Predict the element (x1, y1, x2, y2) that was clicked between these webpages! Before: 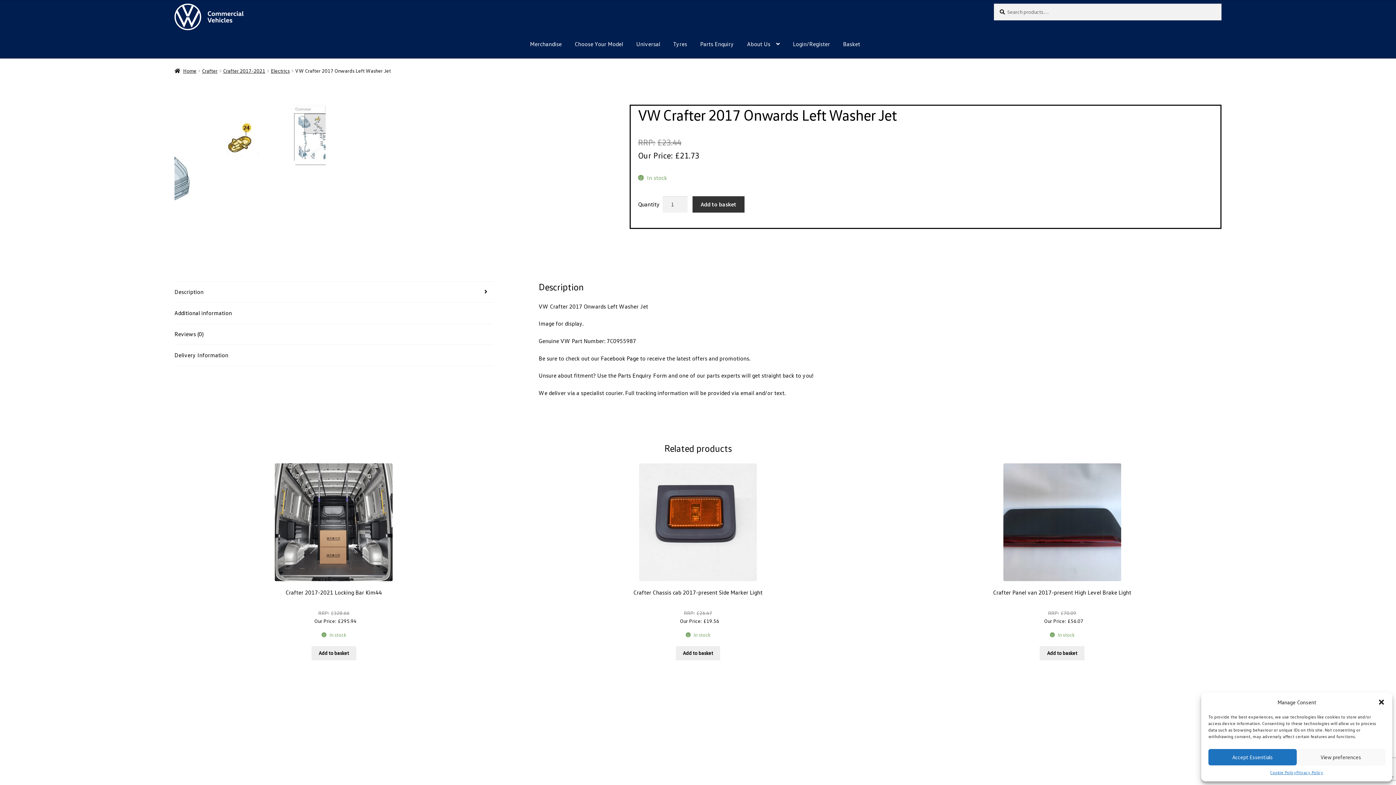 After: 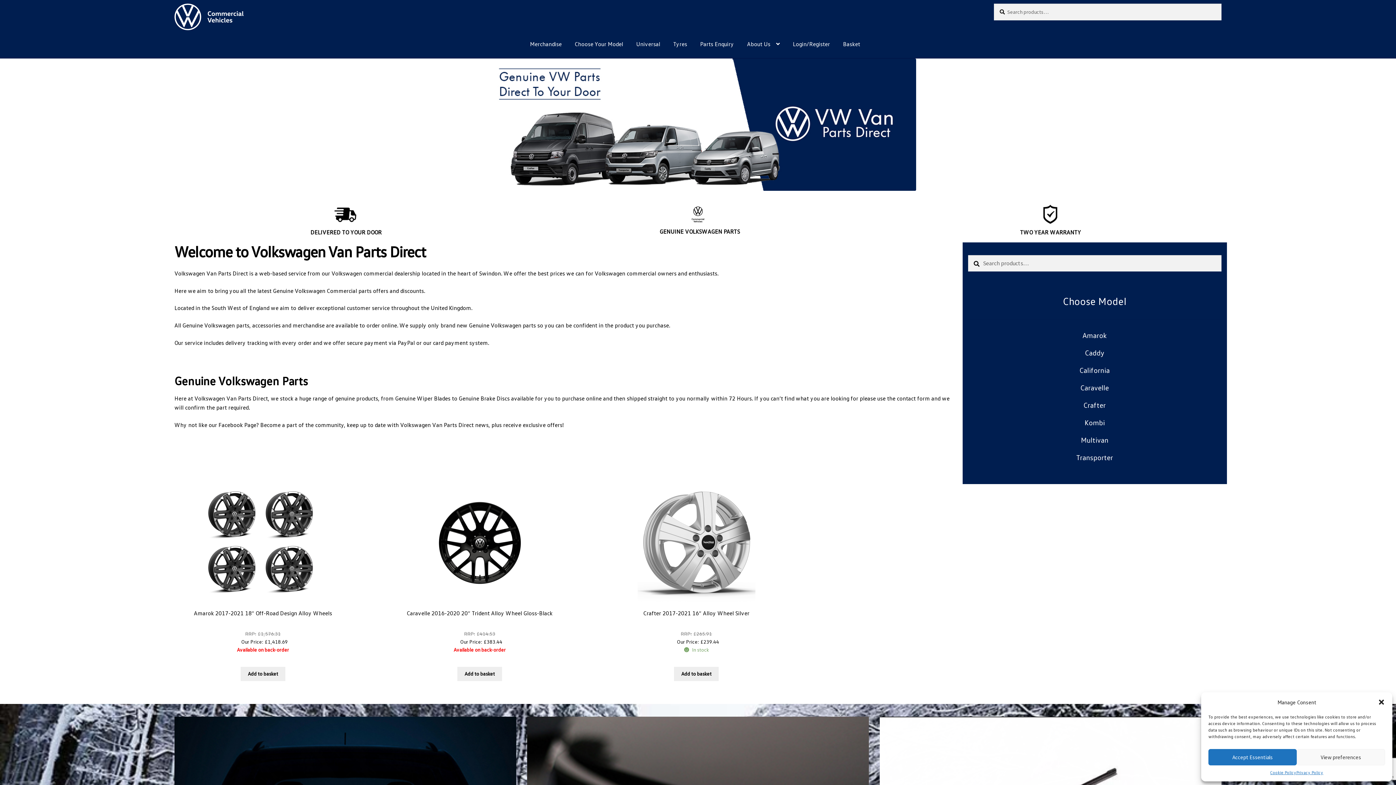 Action: bbox: (174, 67, 196, 73) label: Home